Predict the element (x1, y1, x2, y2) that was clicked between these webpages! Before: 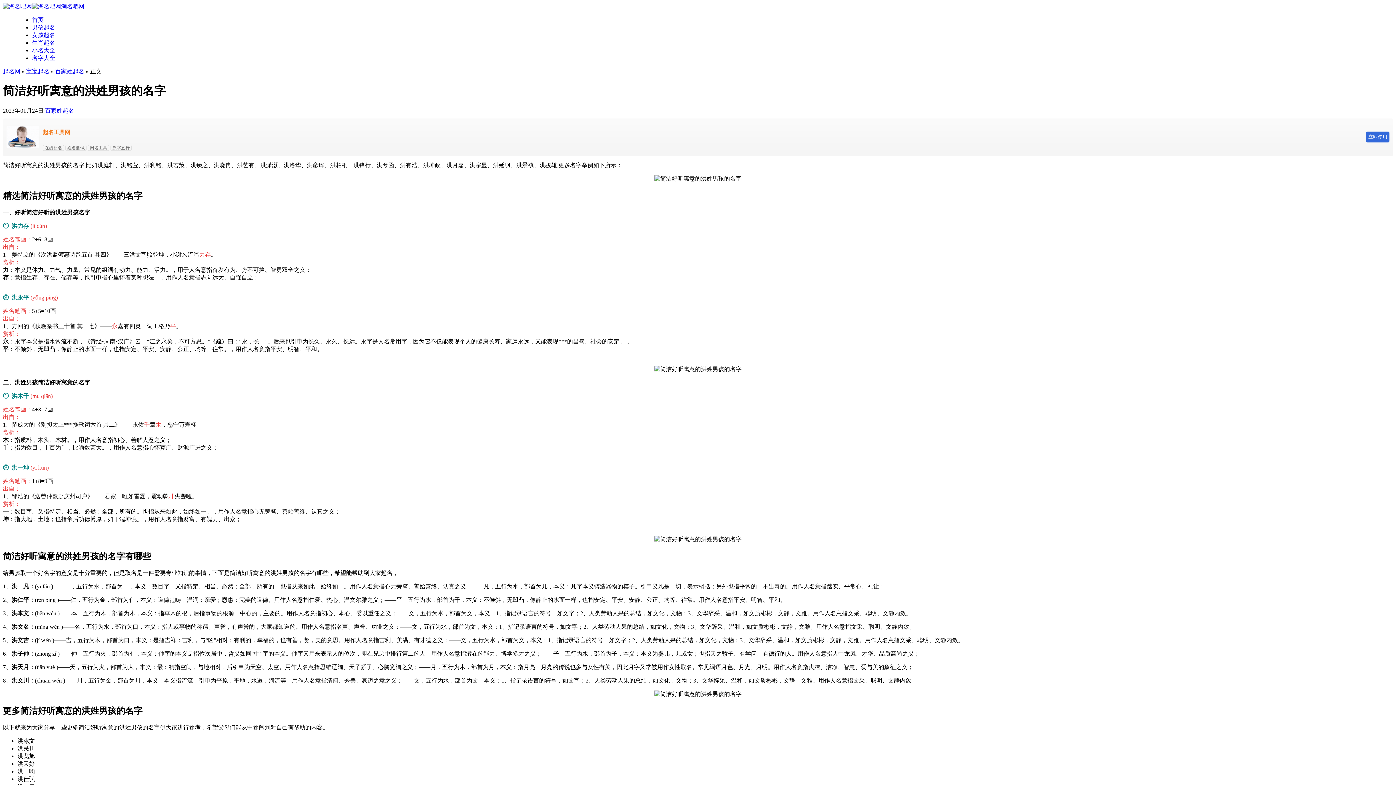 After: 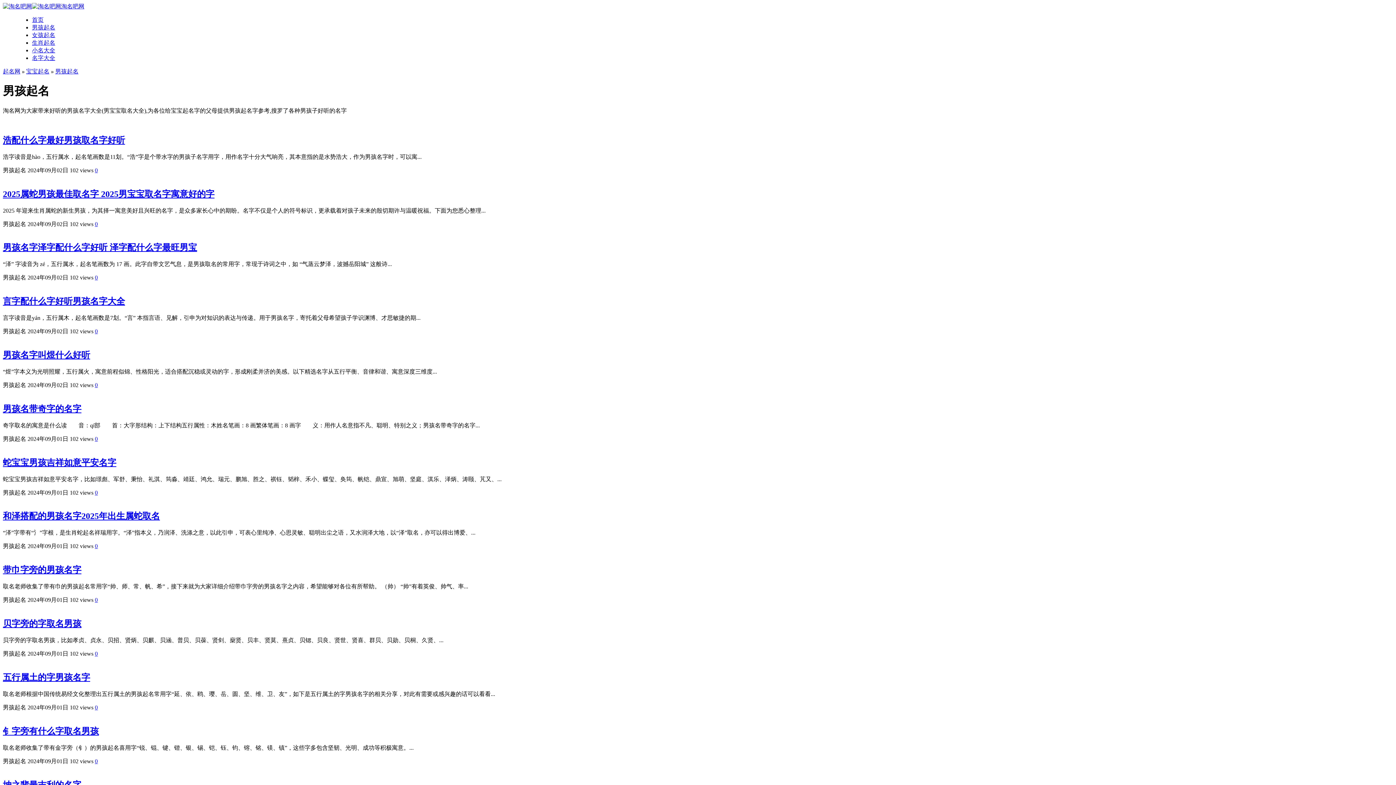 Action: bbox: (32, 24, 55, 30) label: 男孩起名